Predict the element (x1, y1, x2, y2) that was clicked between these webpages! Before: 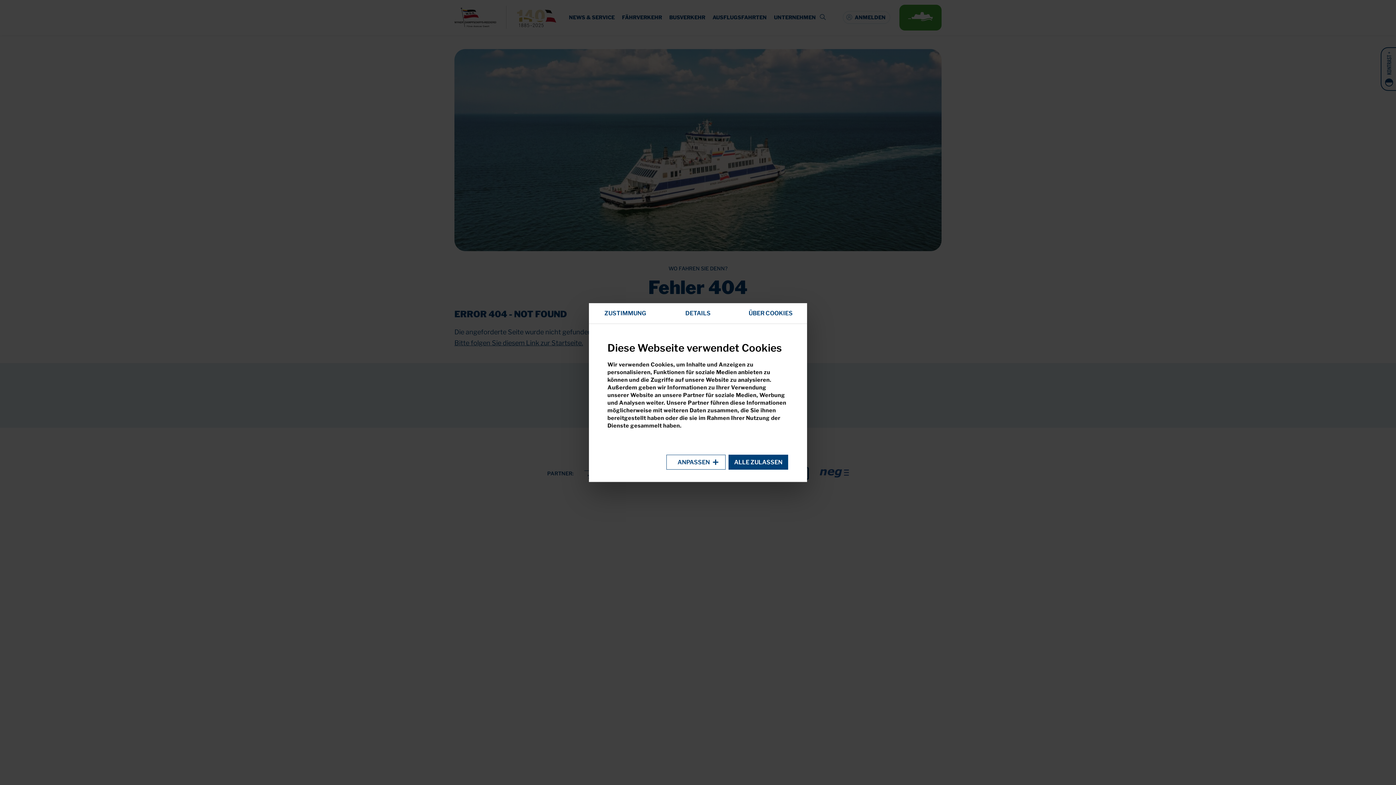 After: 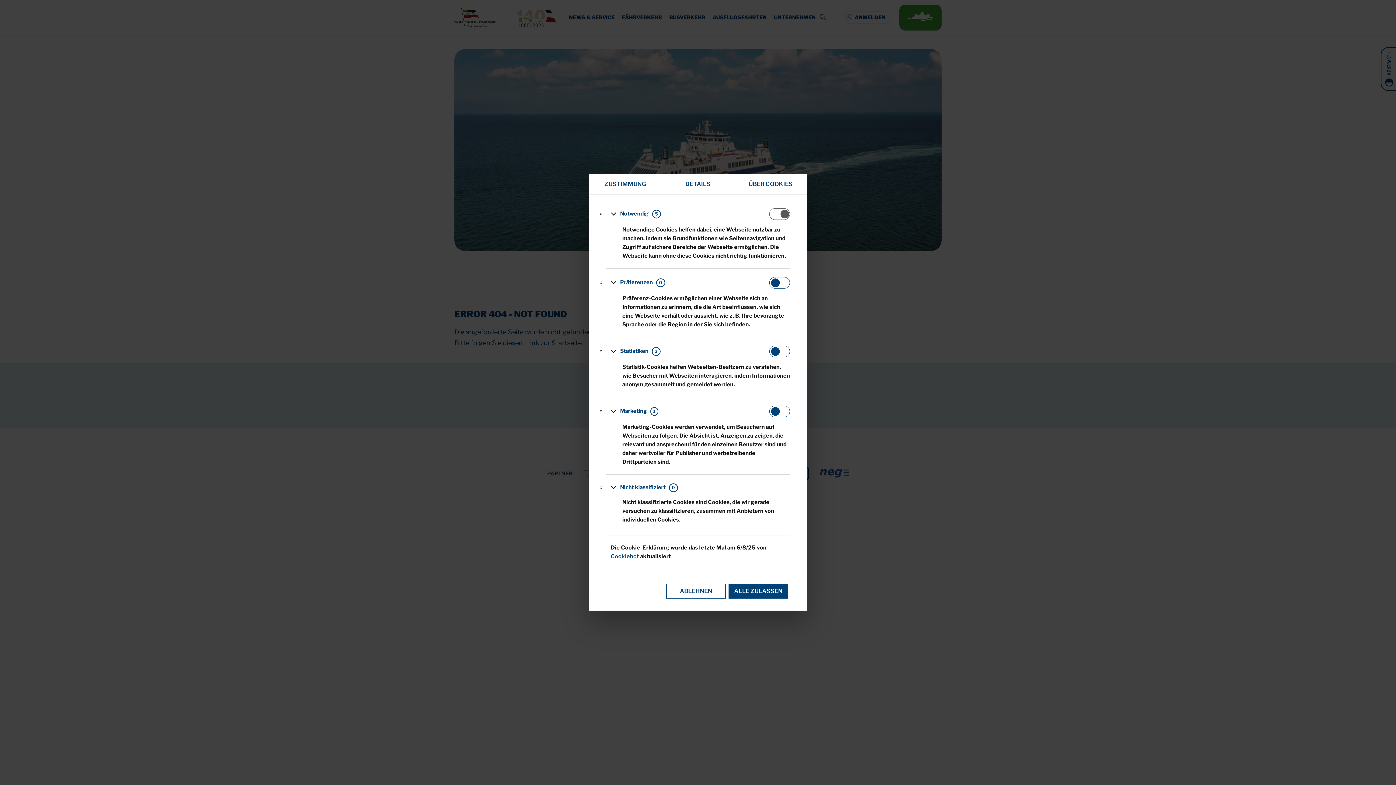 Action: bbox: (661, 303, 734, 323) label: DETAILS